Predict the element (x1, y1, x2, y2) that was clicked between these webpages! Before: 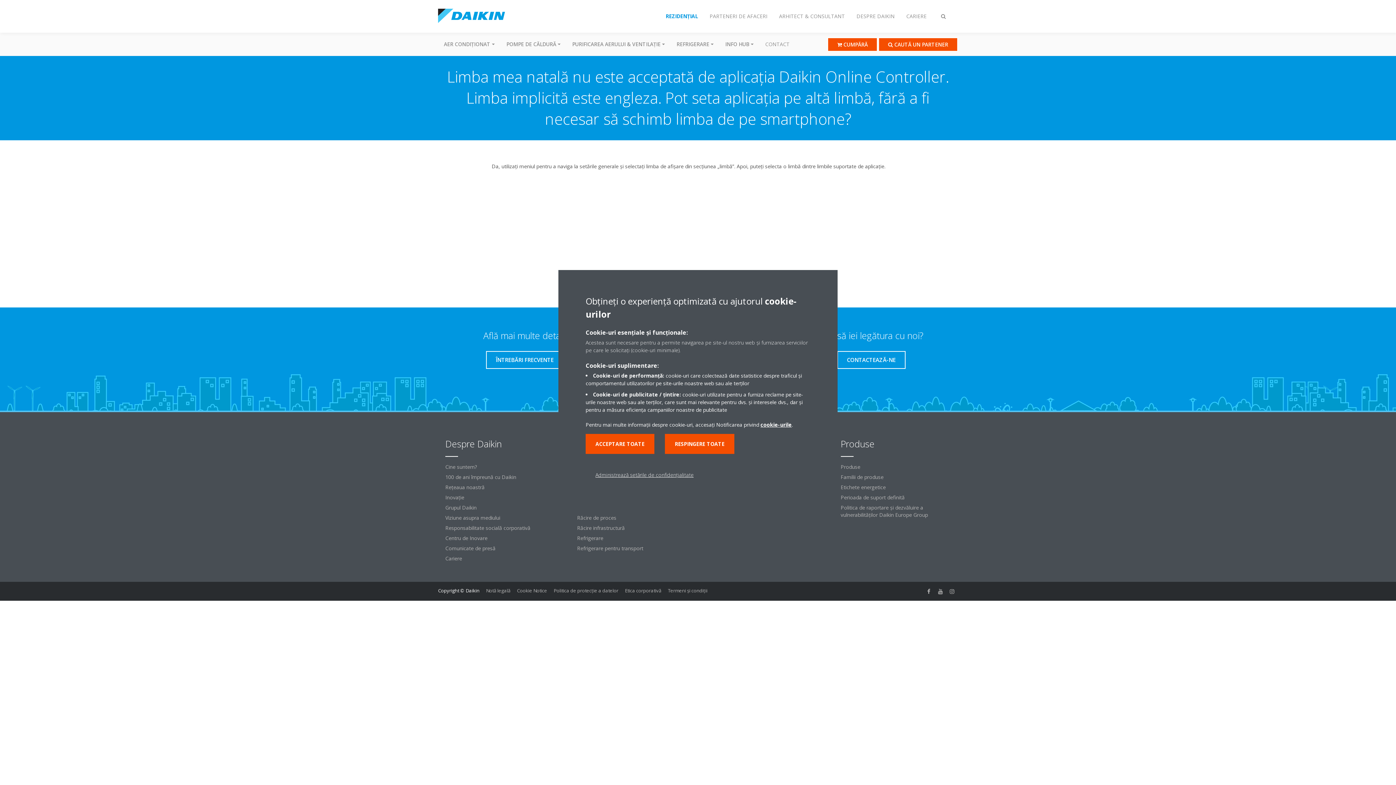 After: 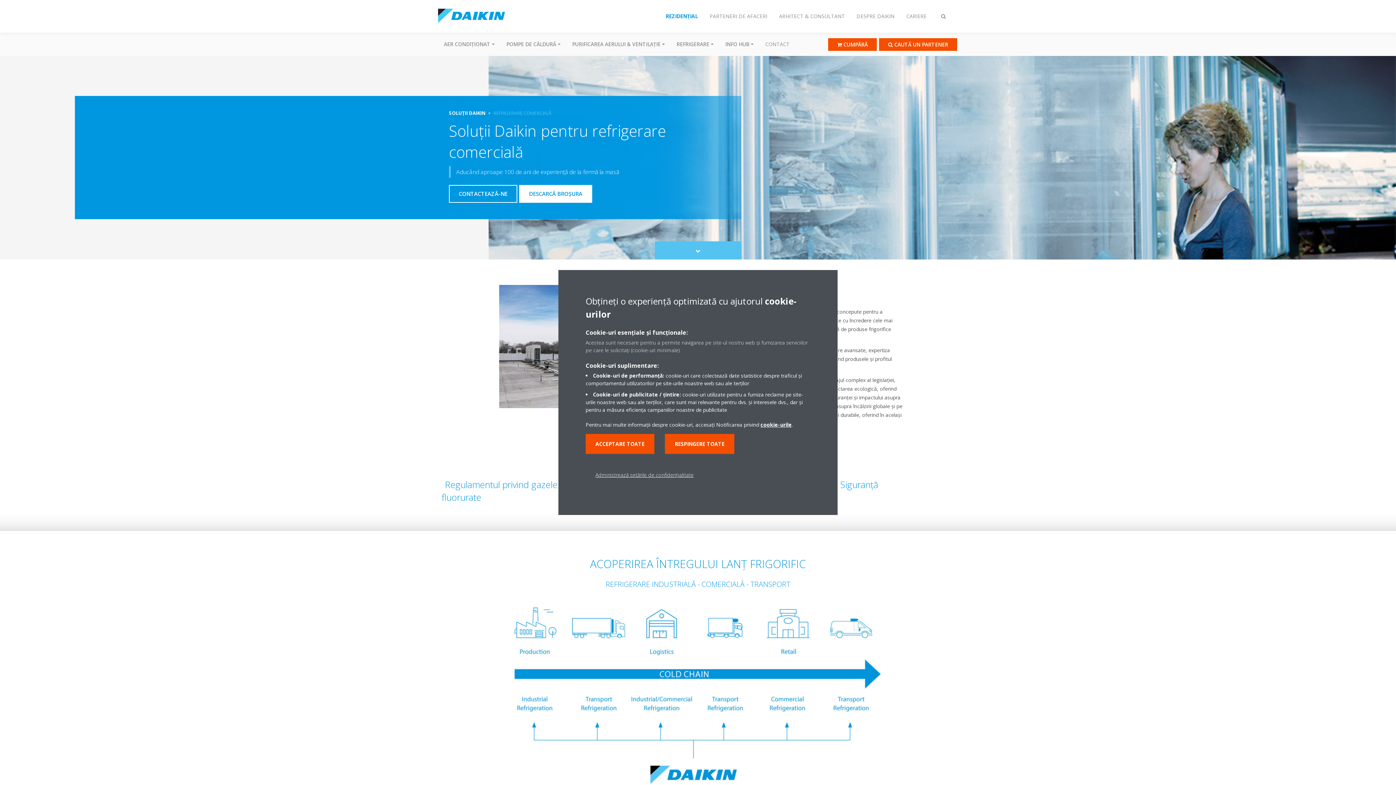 Action: bbox: (570, 533, 694, 543) label: Refrigerare